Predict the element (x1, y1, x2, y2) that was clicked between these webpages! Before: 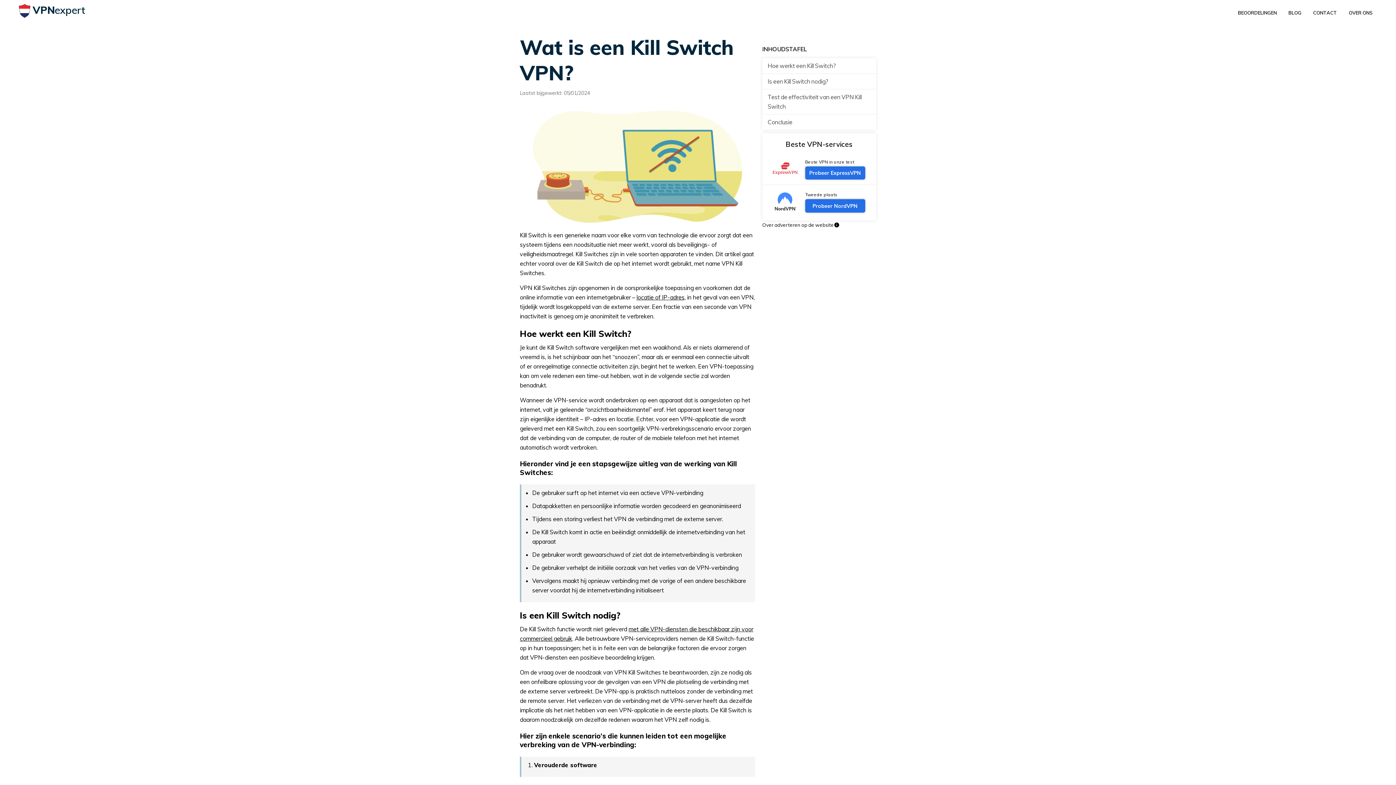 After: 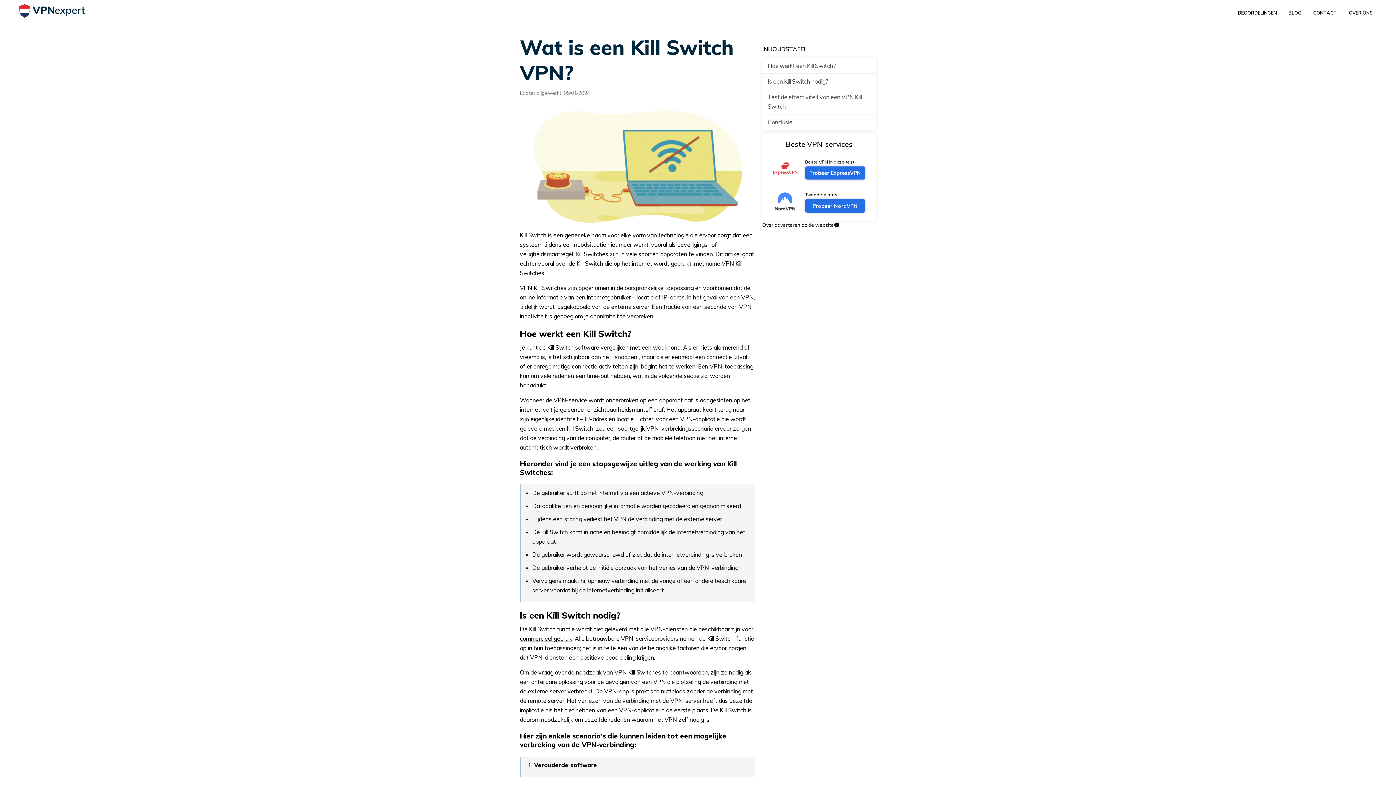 Action: bbox: (805, 199, 865, 212) label: Probeer NordVPN